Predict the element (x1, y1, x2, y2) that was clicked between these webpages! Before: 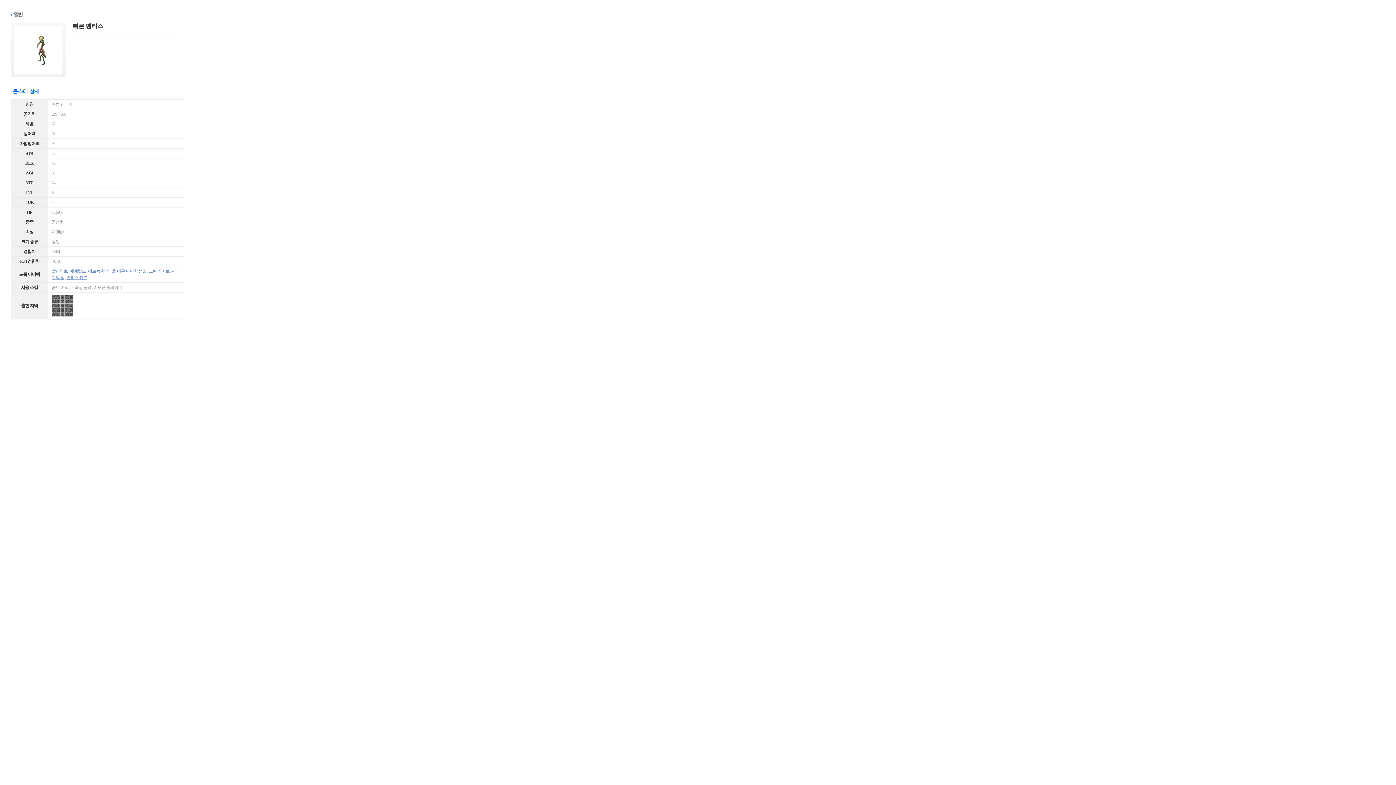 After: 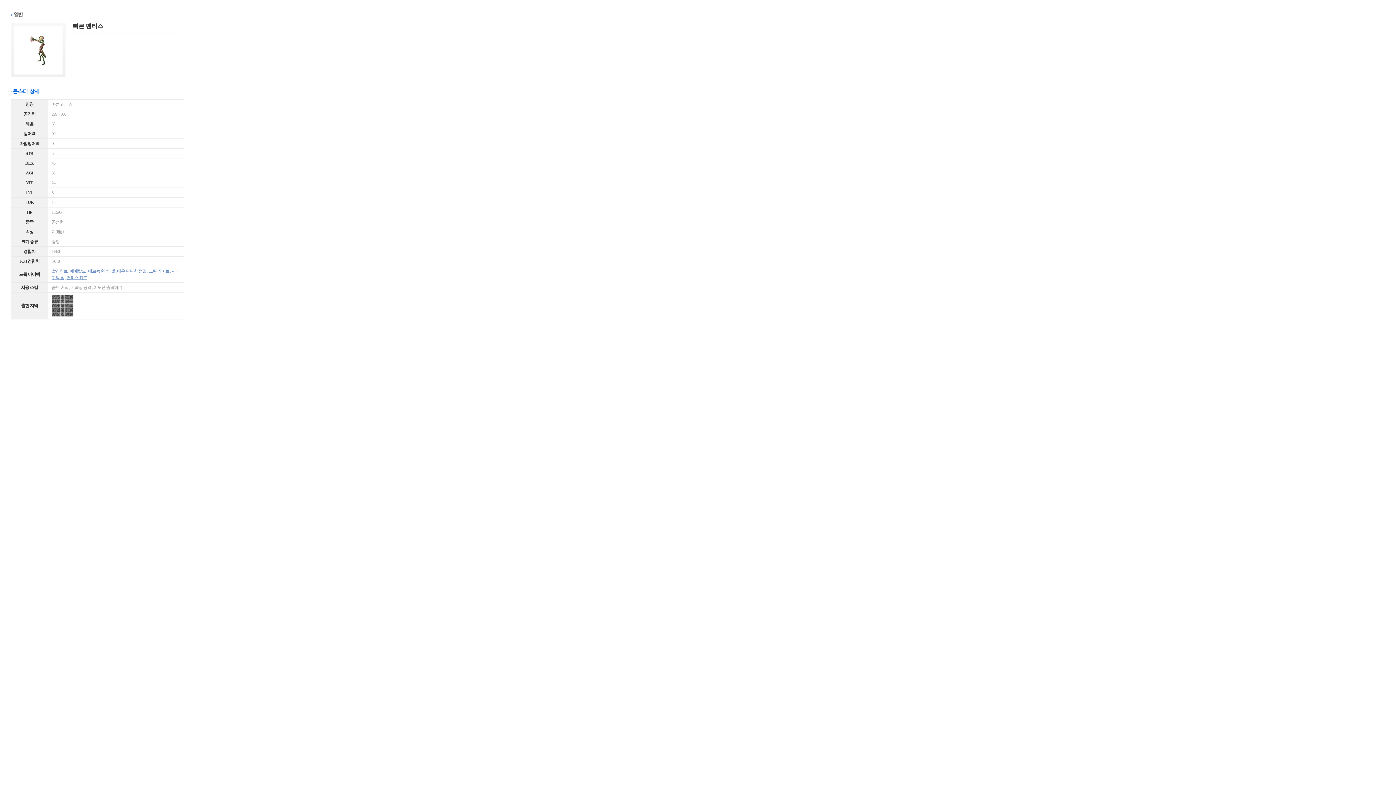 Action: bbox: (148, 268, 169, 273) label: 그린 라이브